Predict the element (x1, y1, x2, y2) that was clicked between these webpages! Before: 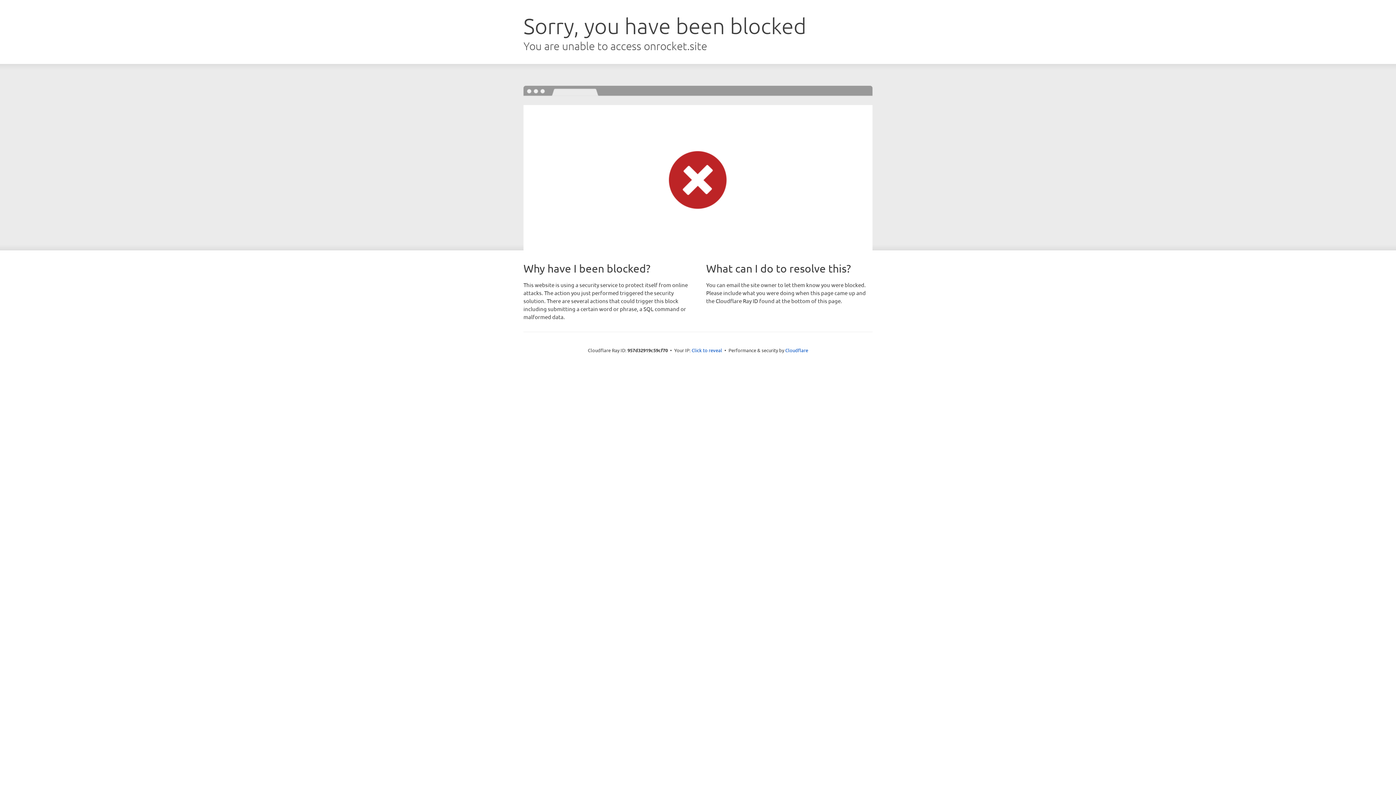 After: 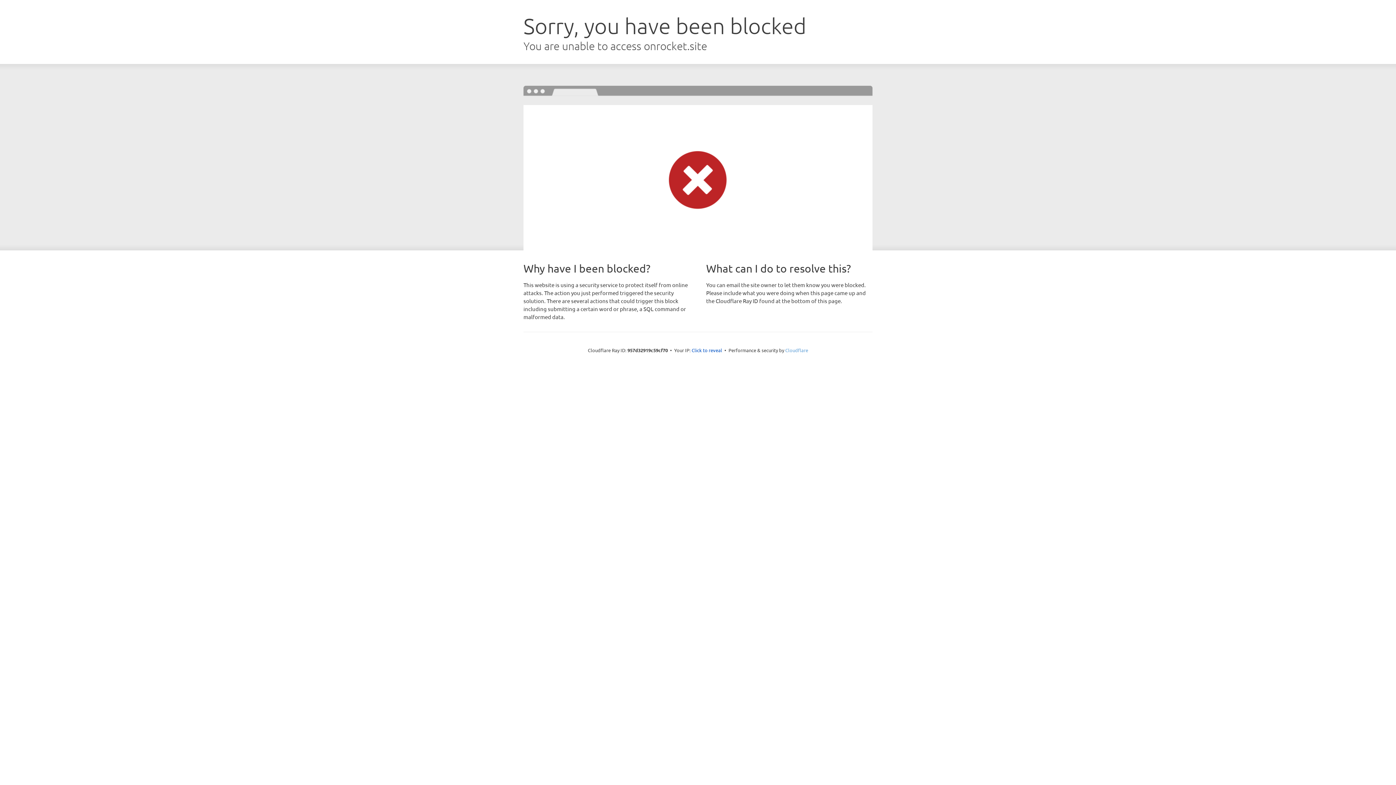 Action: label: Cloudflare bbox: (785, 347, 808, 353)